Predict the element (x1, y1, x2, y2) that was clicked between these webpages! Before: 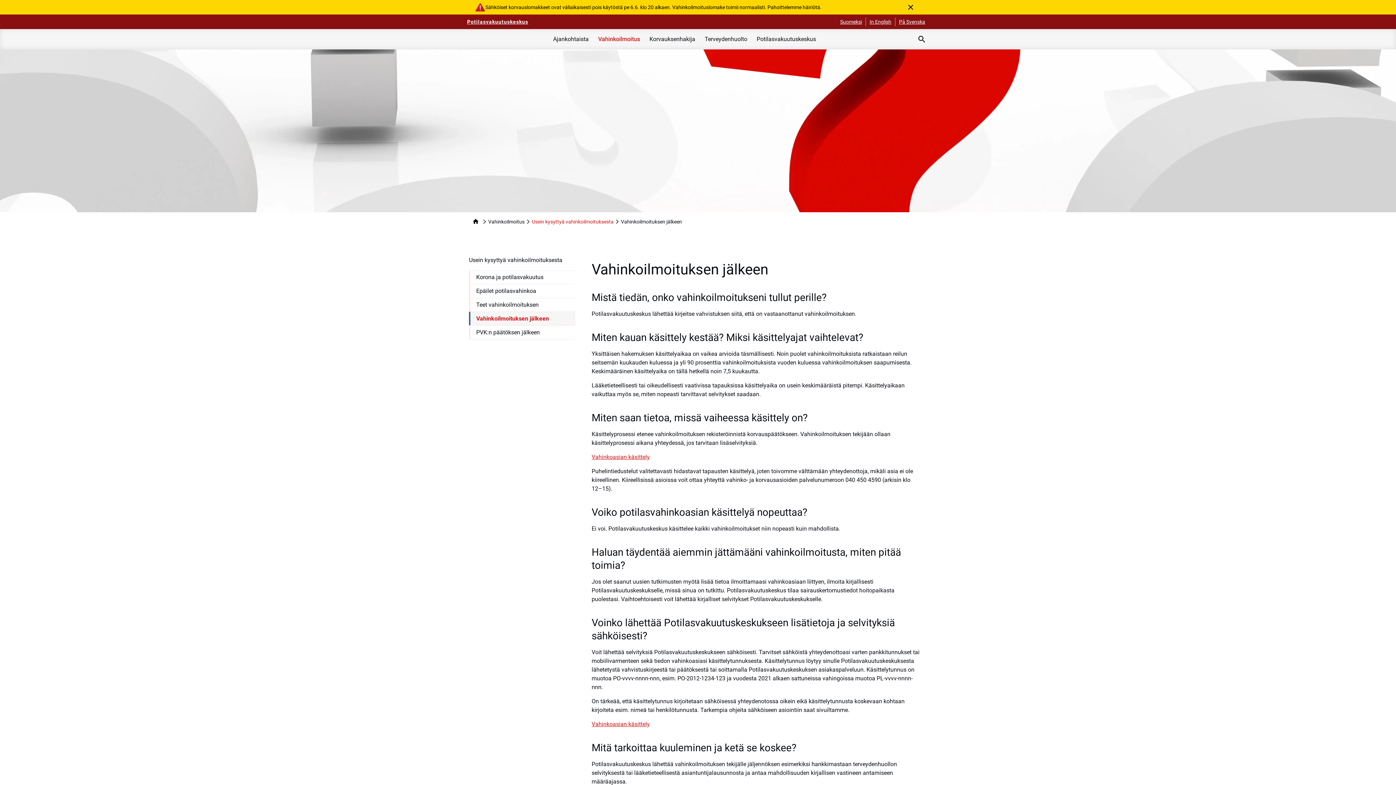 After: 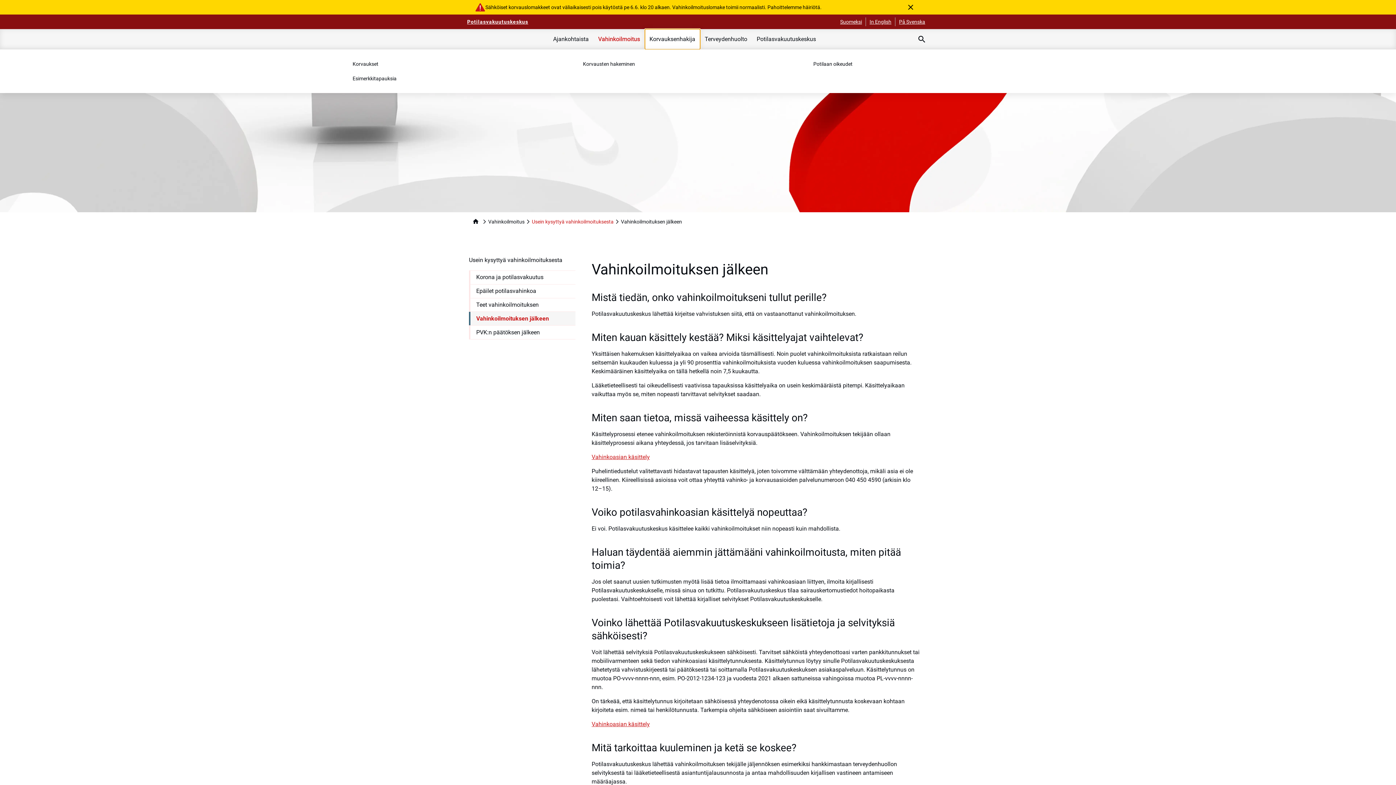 Action: label: Korvauksenhakija bbox: (646, 29, 698, 49)